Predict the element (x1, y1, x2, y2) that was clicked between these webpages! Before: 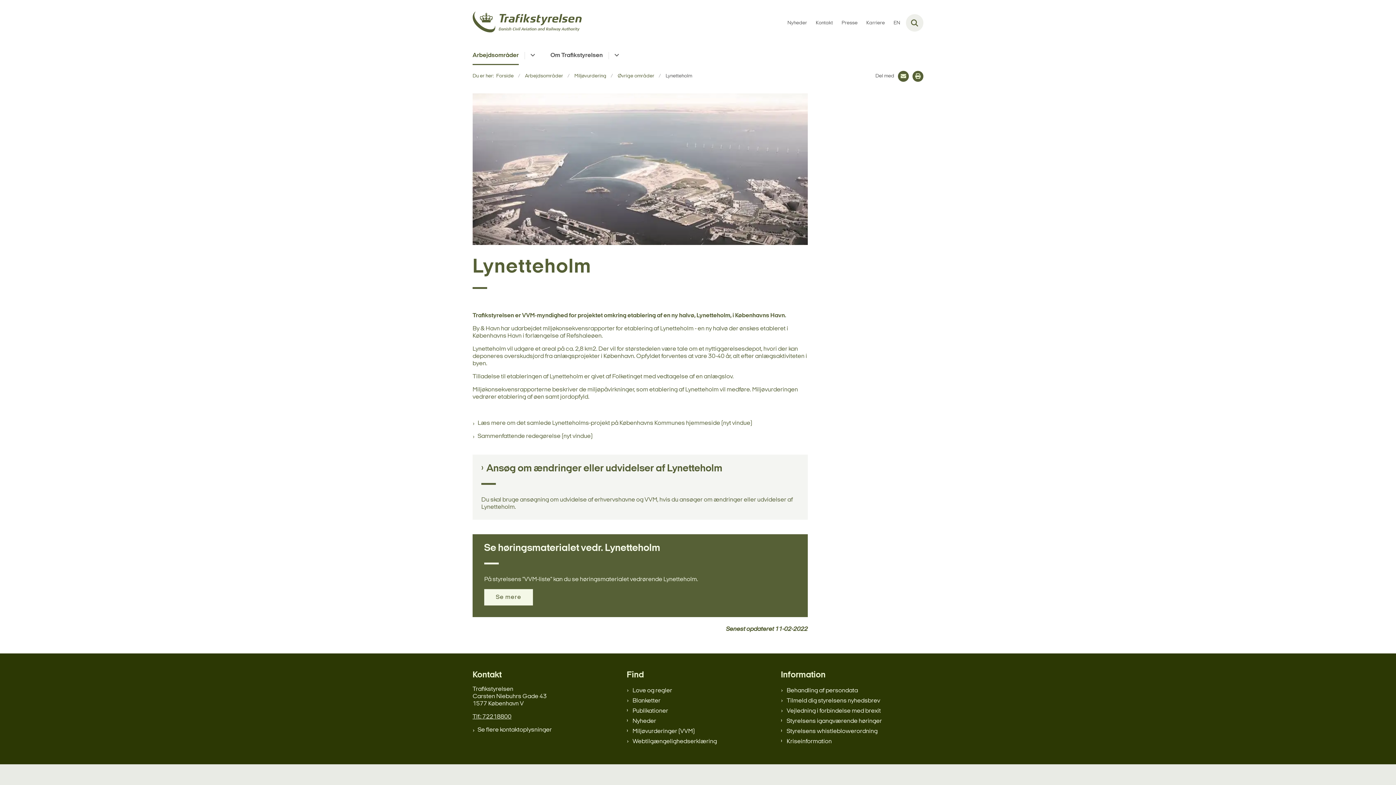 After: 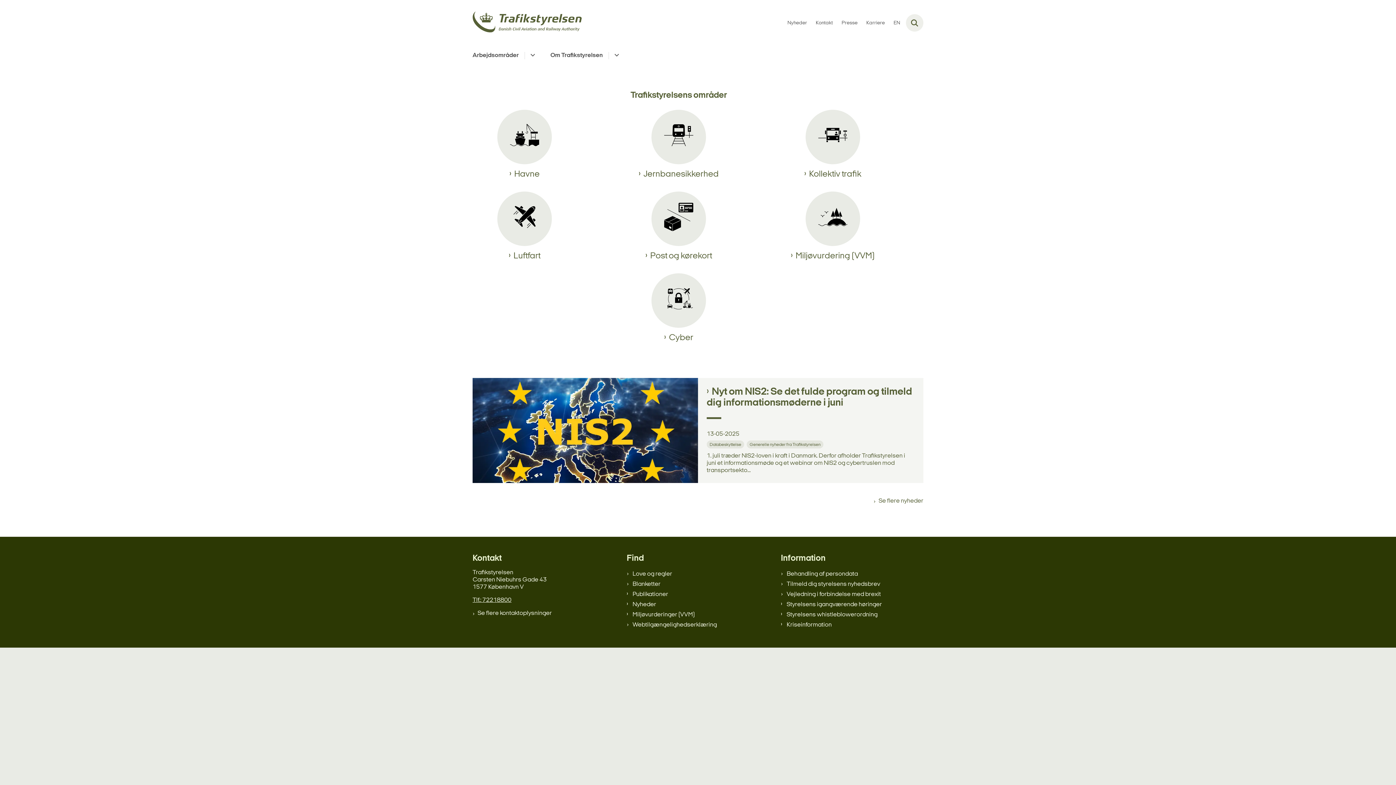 Action: bbox: (472, 46, 518, 64) label: Arbejdsområder